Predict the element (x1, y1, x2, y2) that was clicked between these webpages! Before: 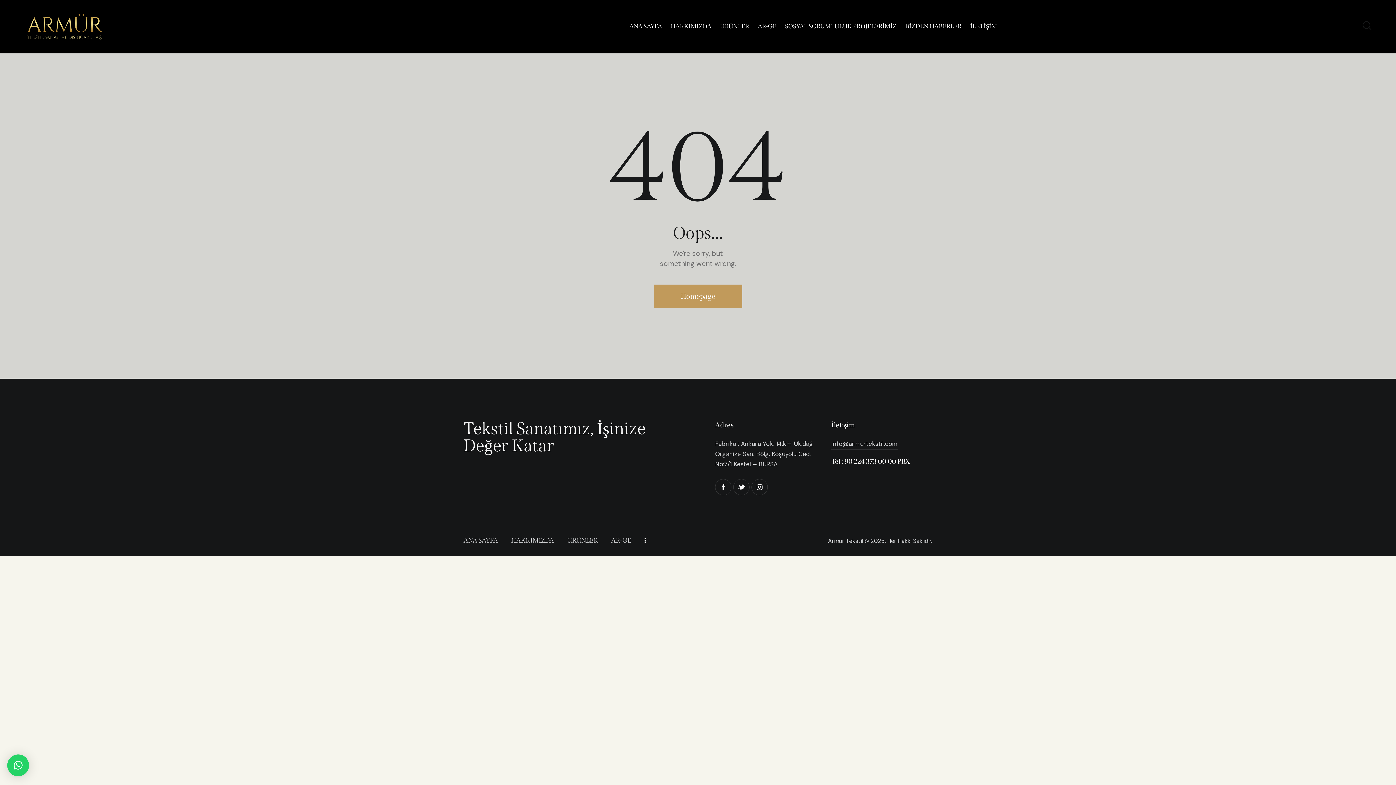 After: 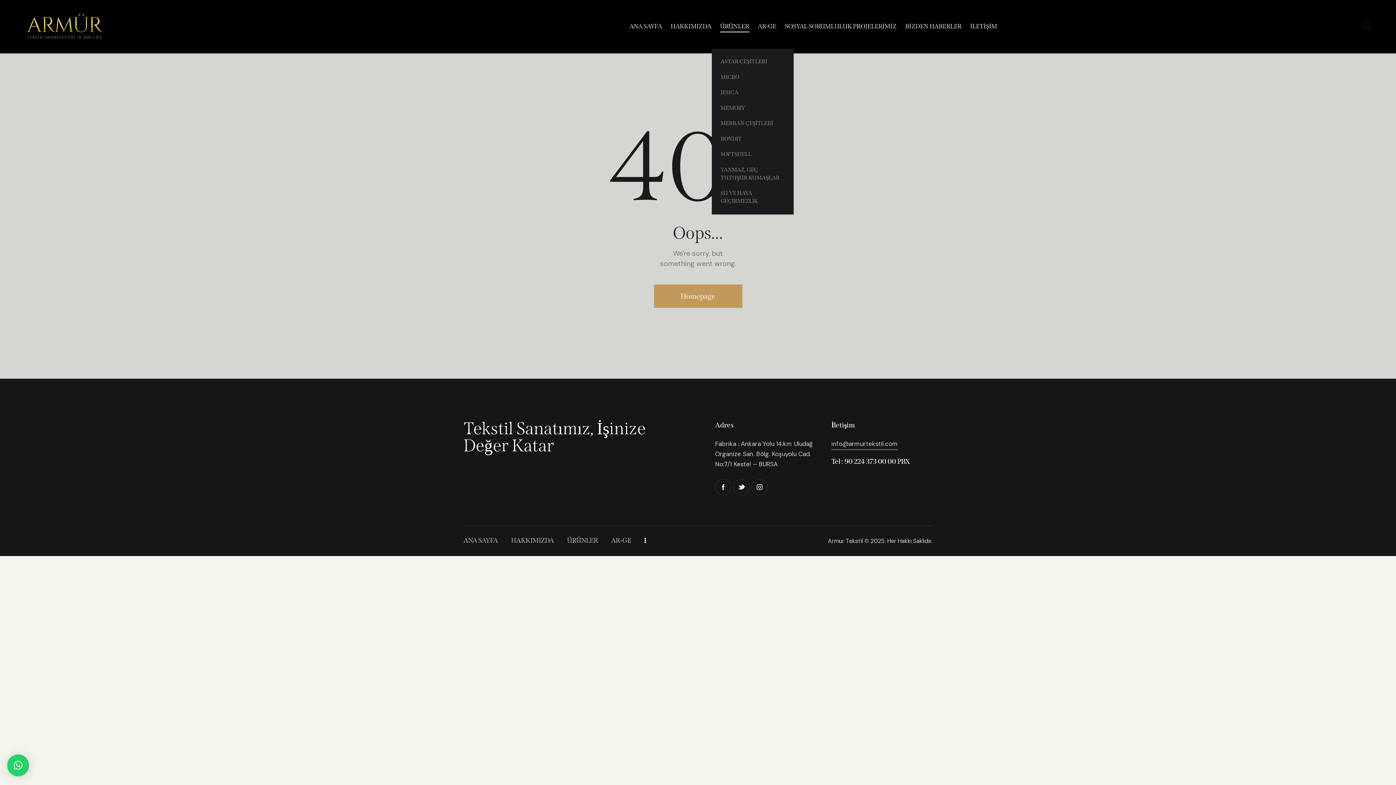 Action: label: ÜRÜNLER bbox: (715, 17, 753, 35)